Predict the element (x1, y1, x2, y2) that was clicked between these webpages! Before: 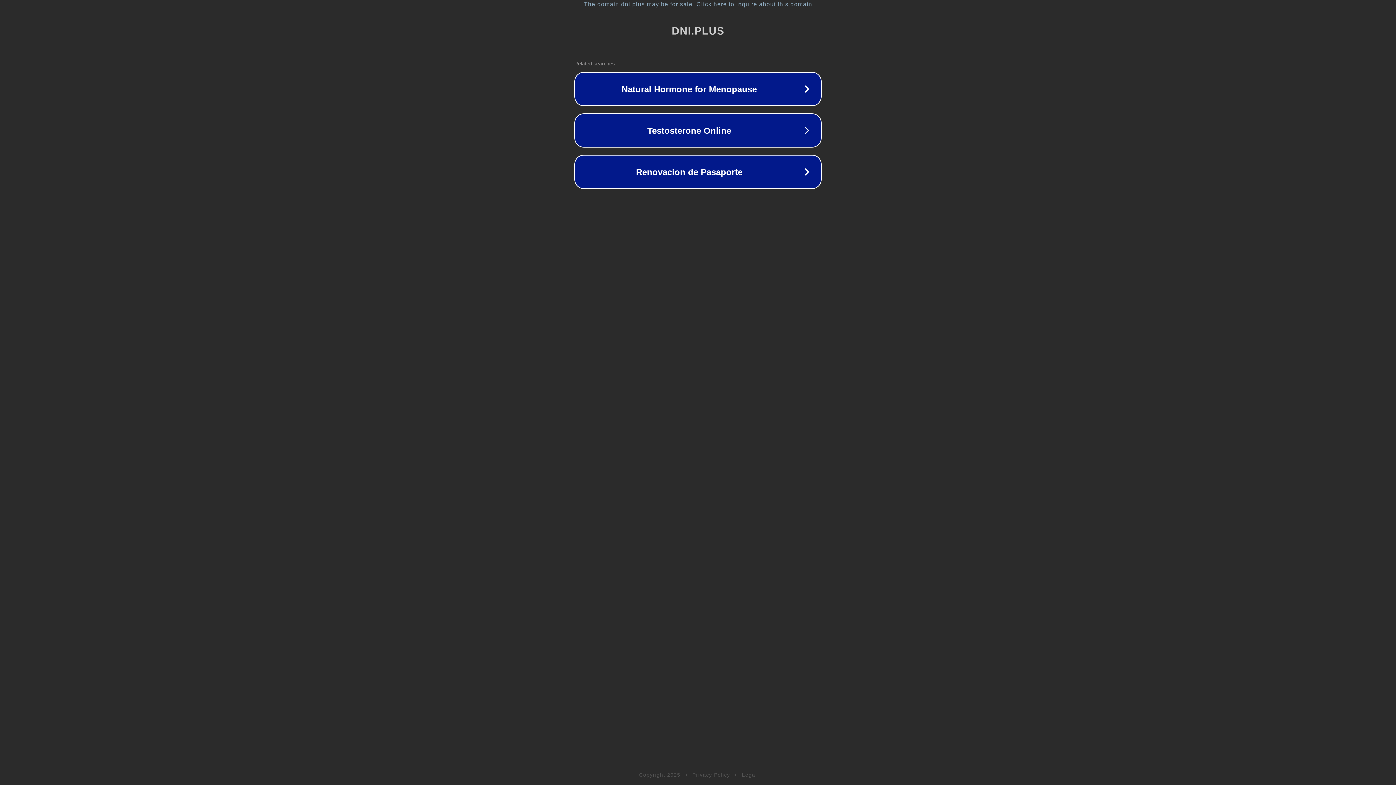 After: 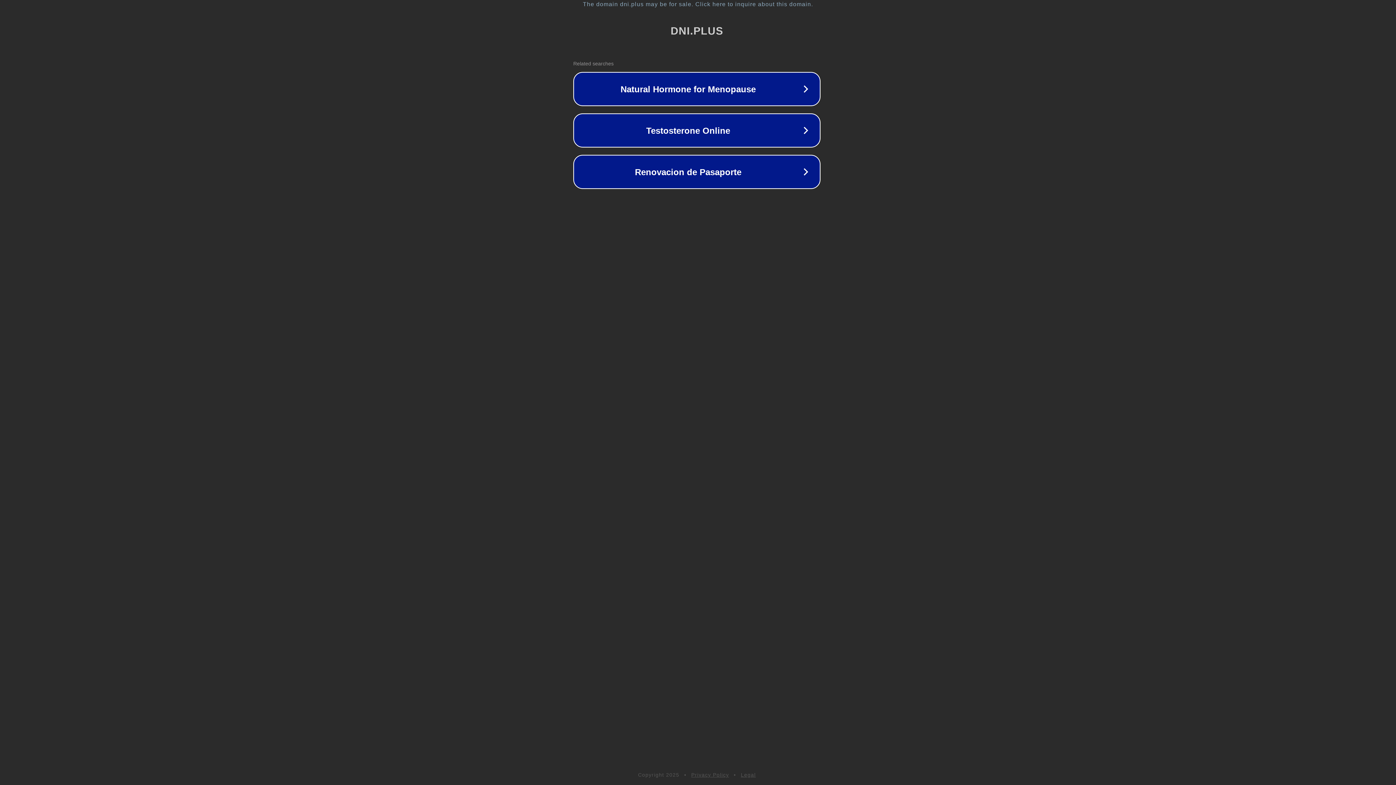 Action: bbox: (1, 1, 1397, 7) label: The domain dni.plus may be for sale. Click here to inquire about this domain.